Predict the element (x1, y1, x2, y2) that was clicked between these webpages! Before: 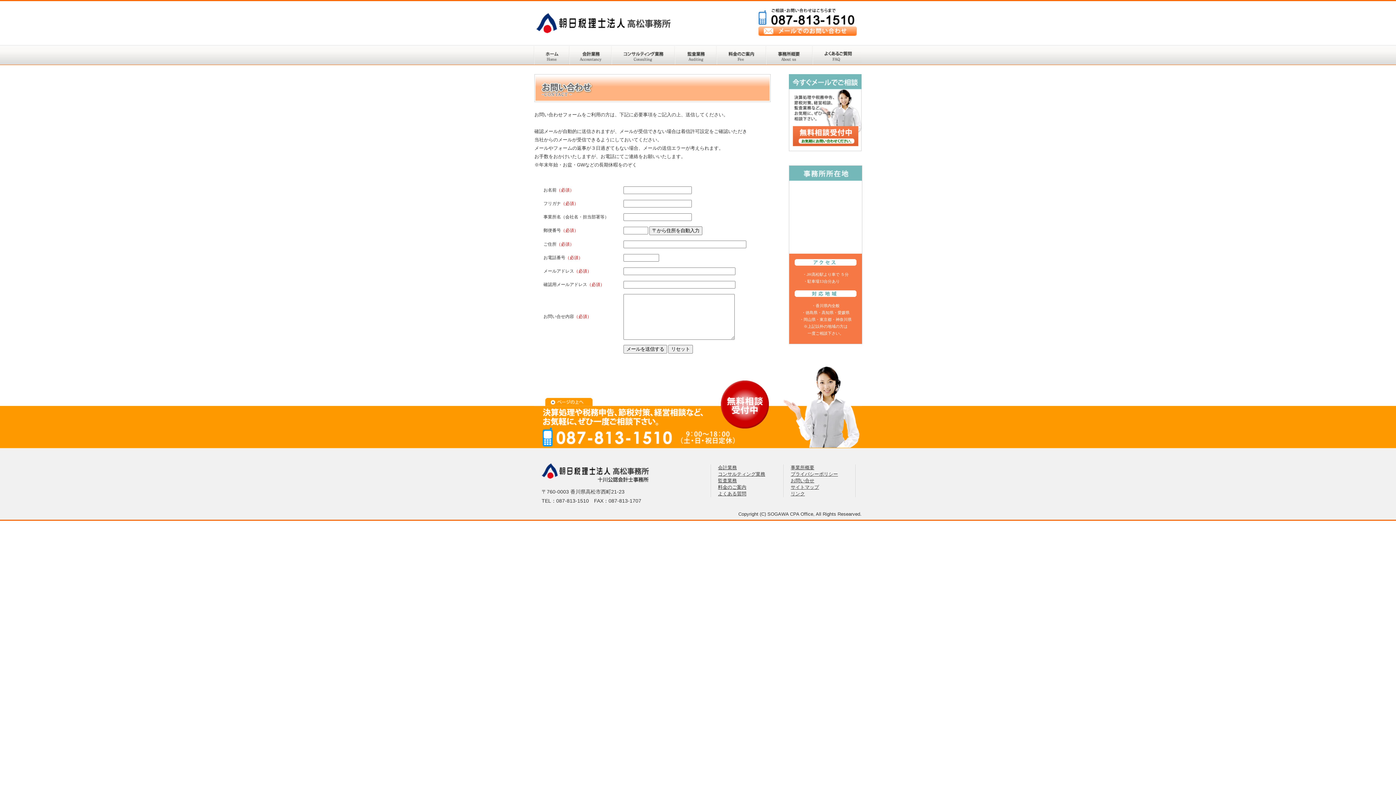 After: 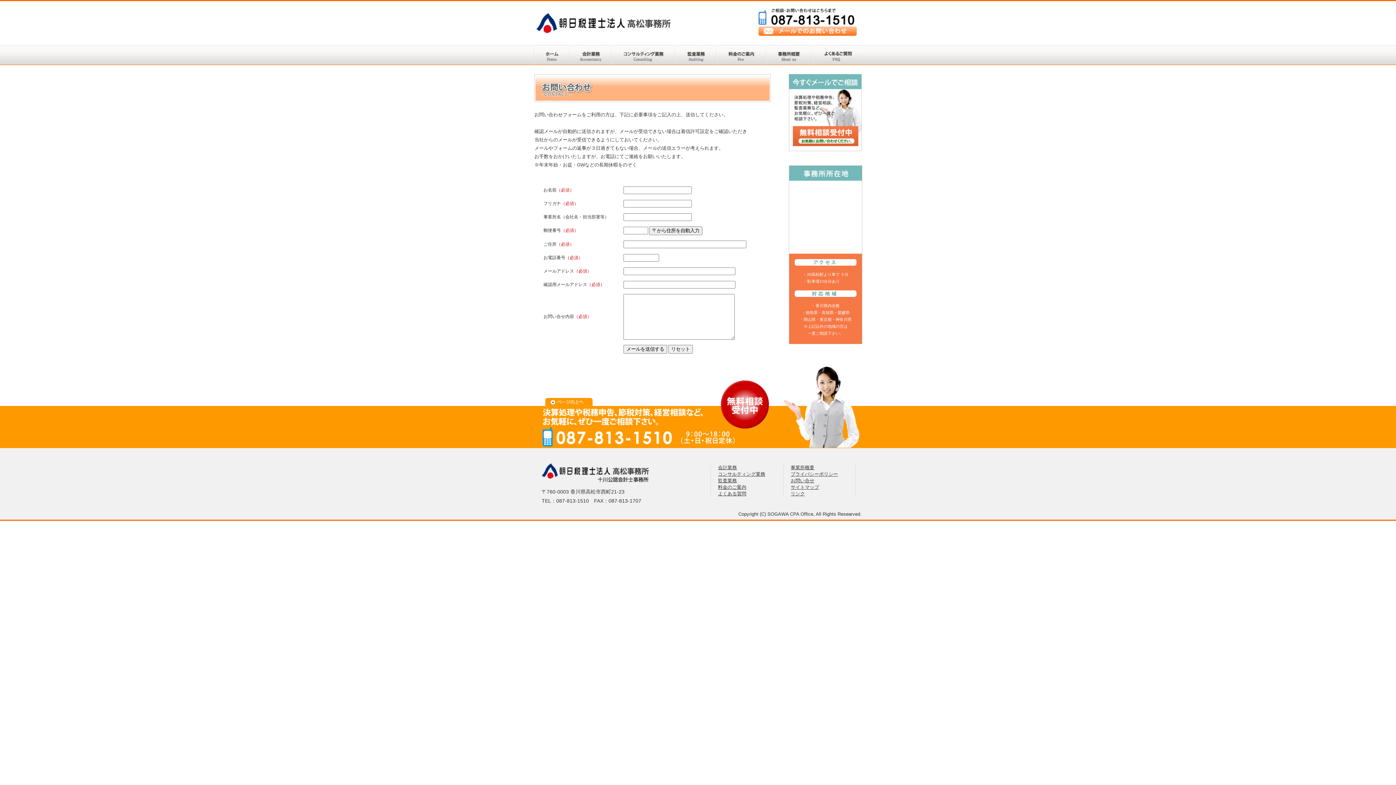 Action: bbox: (790, 478, 814, 483) label: お問い合せ